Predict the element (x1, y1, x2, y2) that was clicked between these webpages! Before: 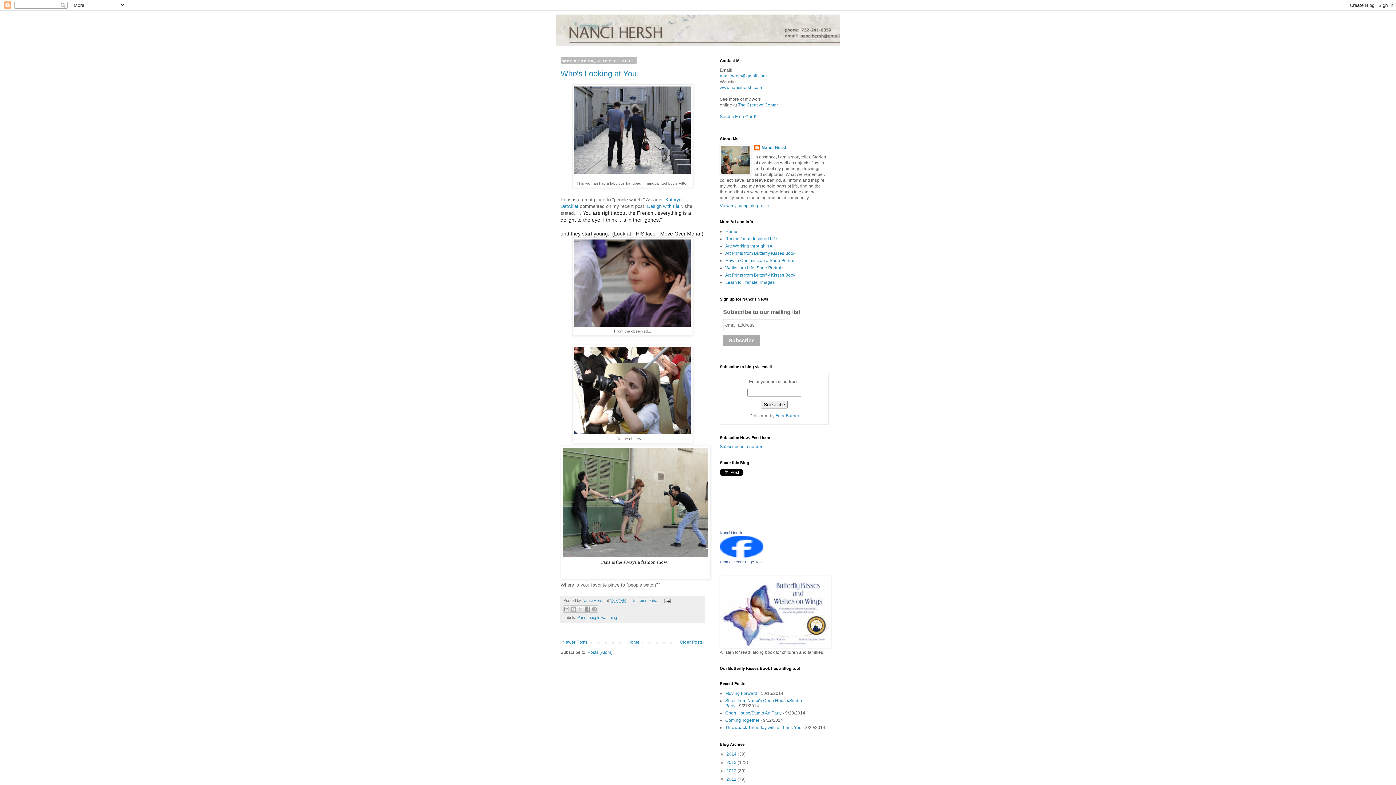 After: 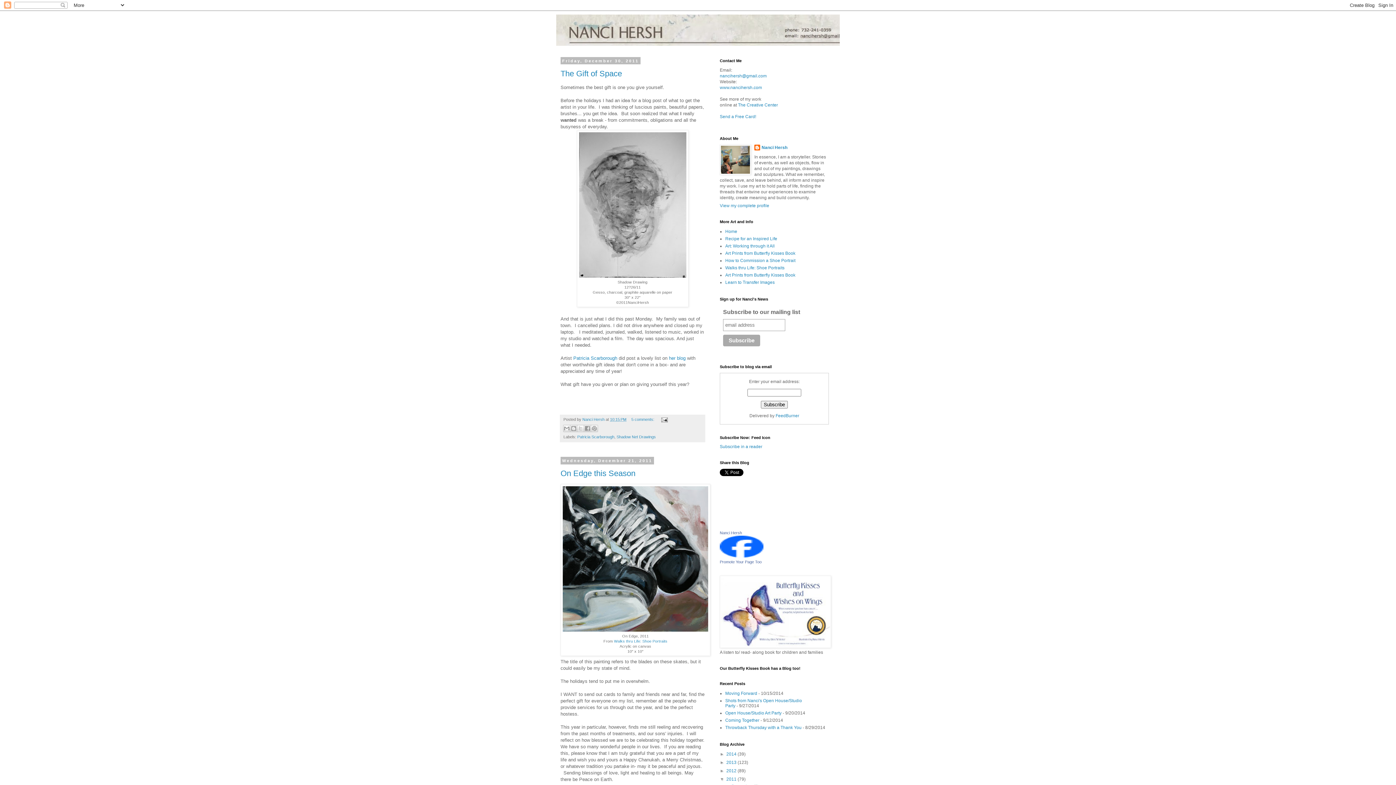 Action: bbox: (726, 777, 737, 782) label: 2011 